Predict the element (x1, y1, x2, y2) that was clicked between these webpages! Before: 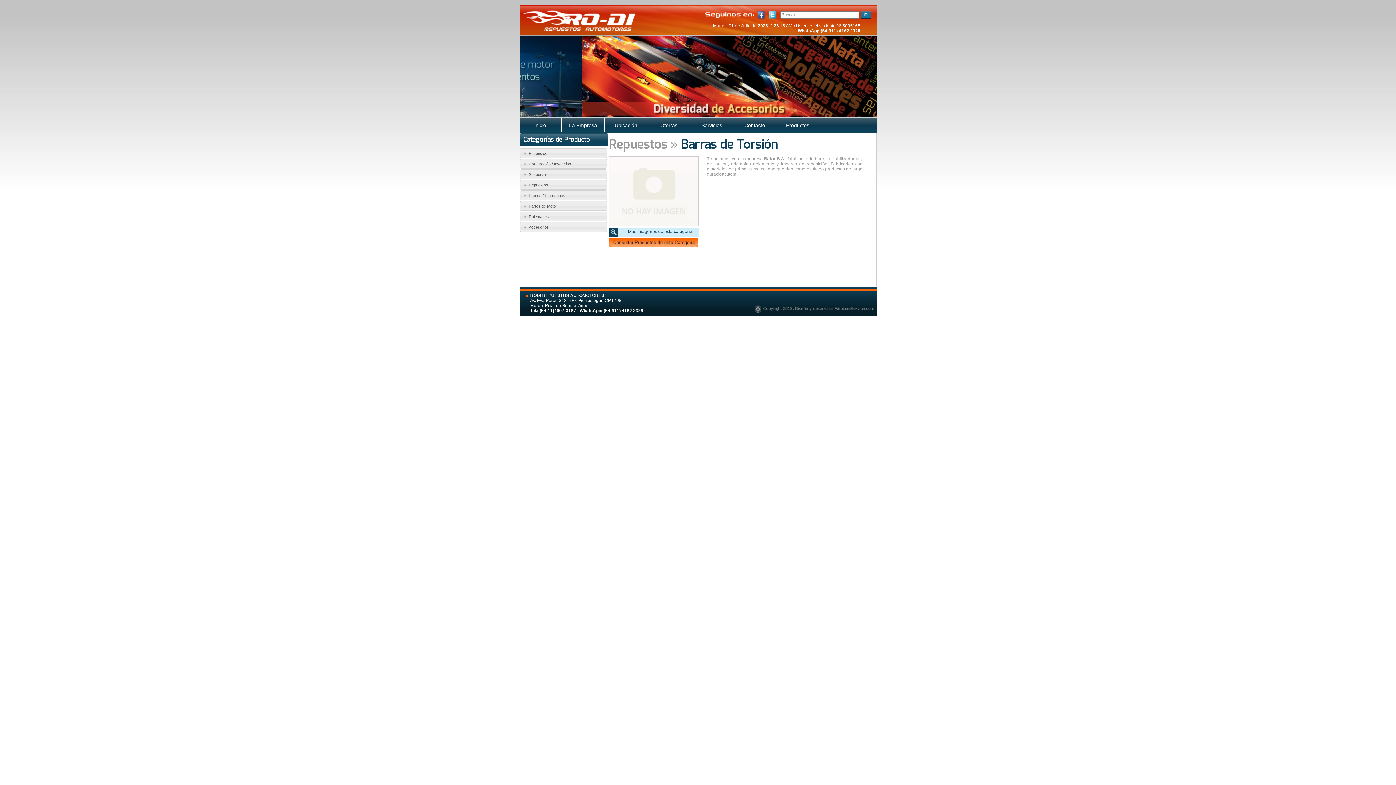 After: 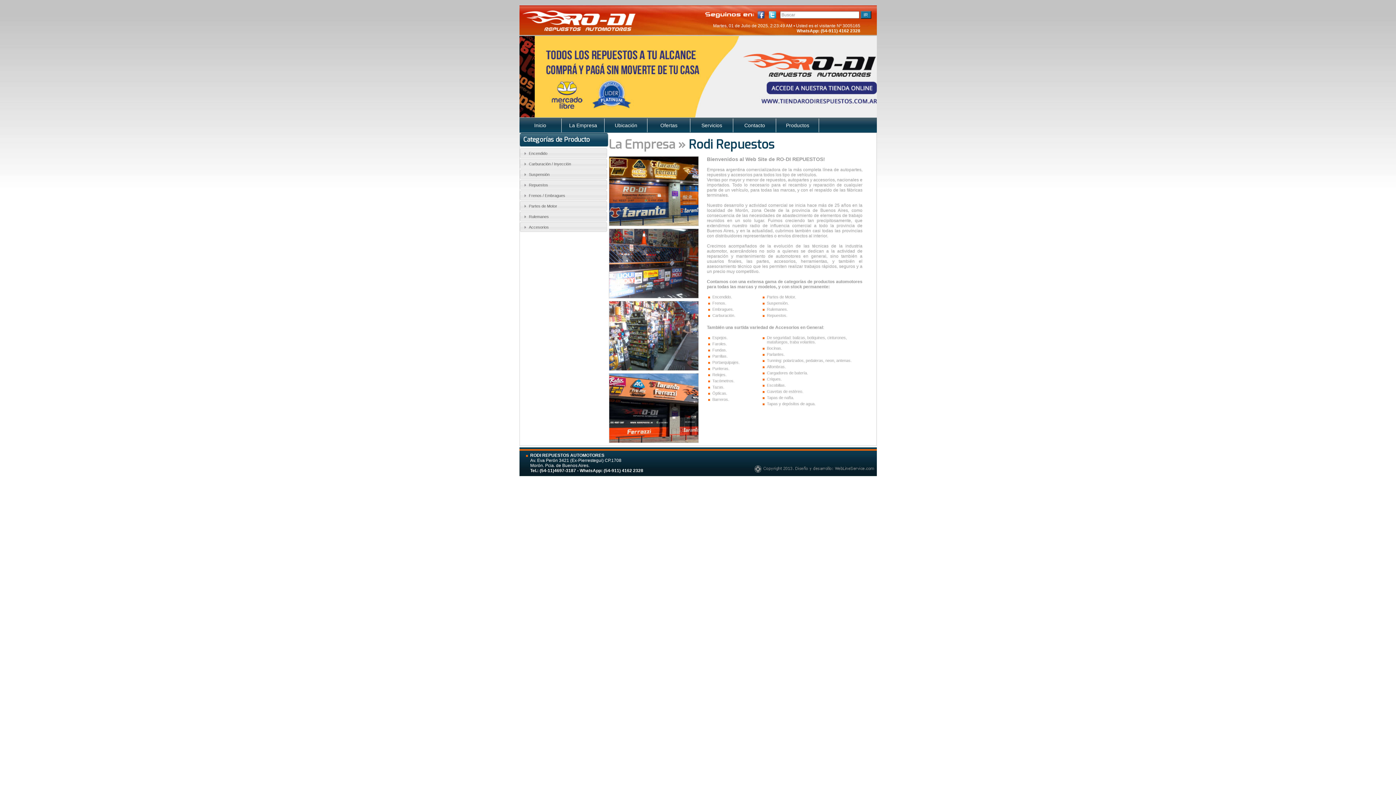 Action: label: La Empresa bbox: (562, 118, 604, 132)